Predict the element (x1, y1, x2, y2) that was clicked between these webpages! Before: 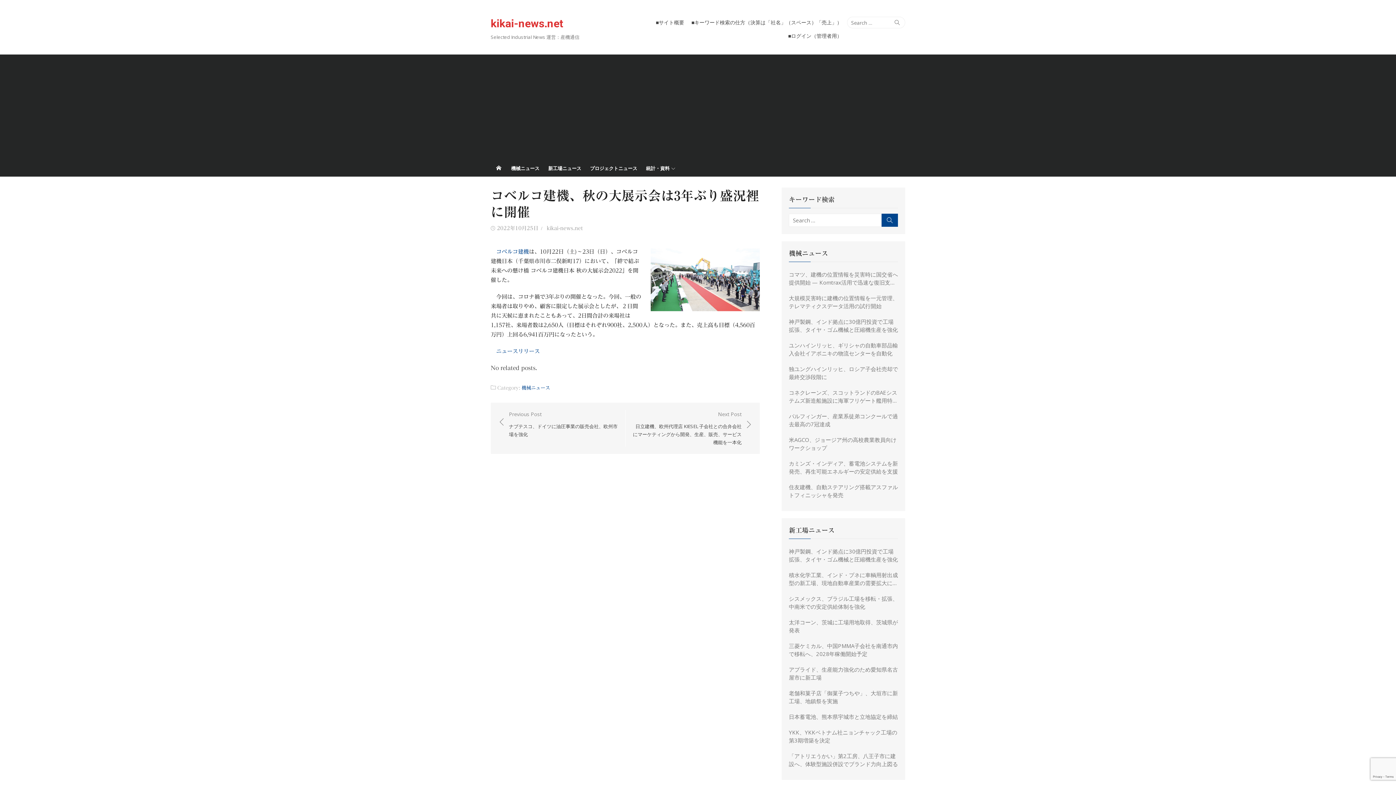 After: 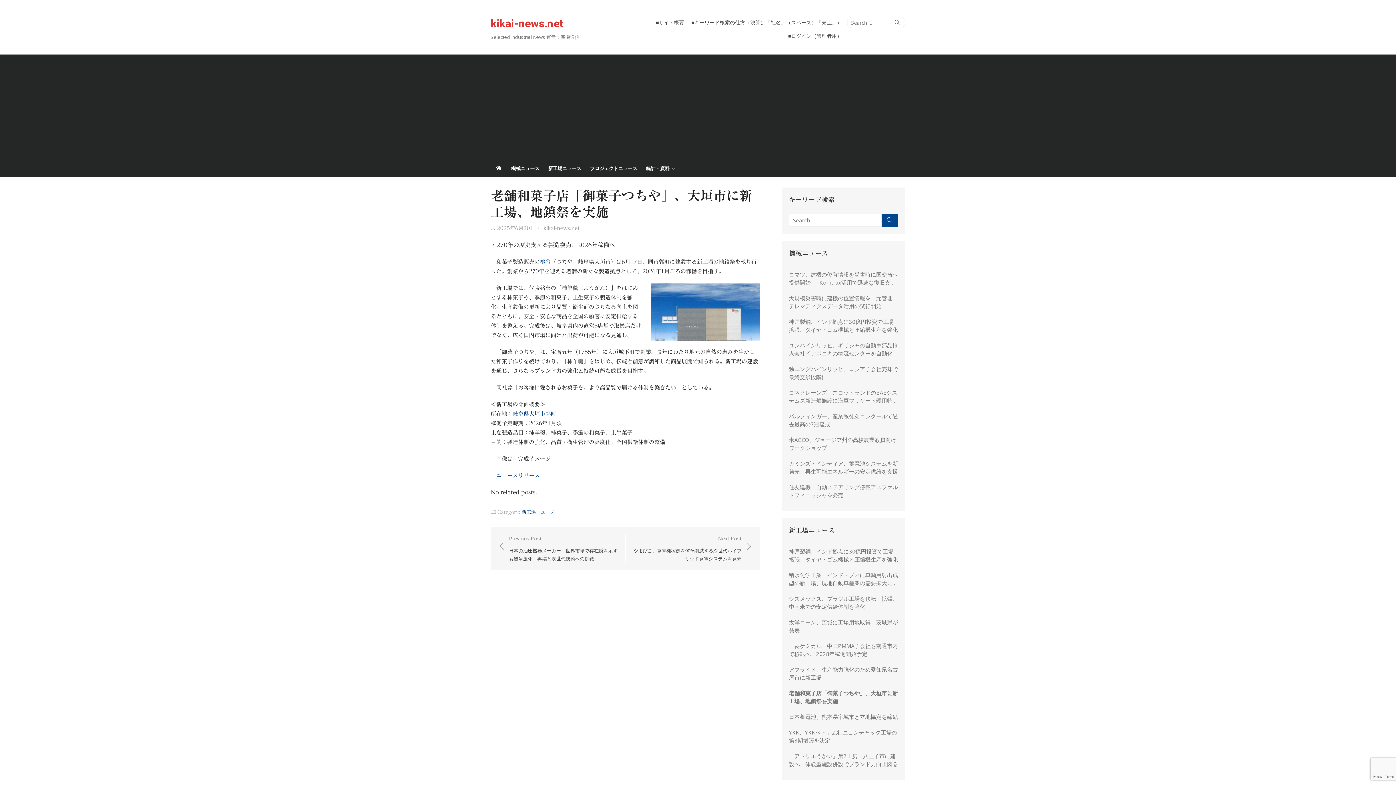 Action: bbox: (789, 689, 898, 705) label: 老舗和菓子店「御菓子つちや」、大垣市に新工場、地鎮祭を実施